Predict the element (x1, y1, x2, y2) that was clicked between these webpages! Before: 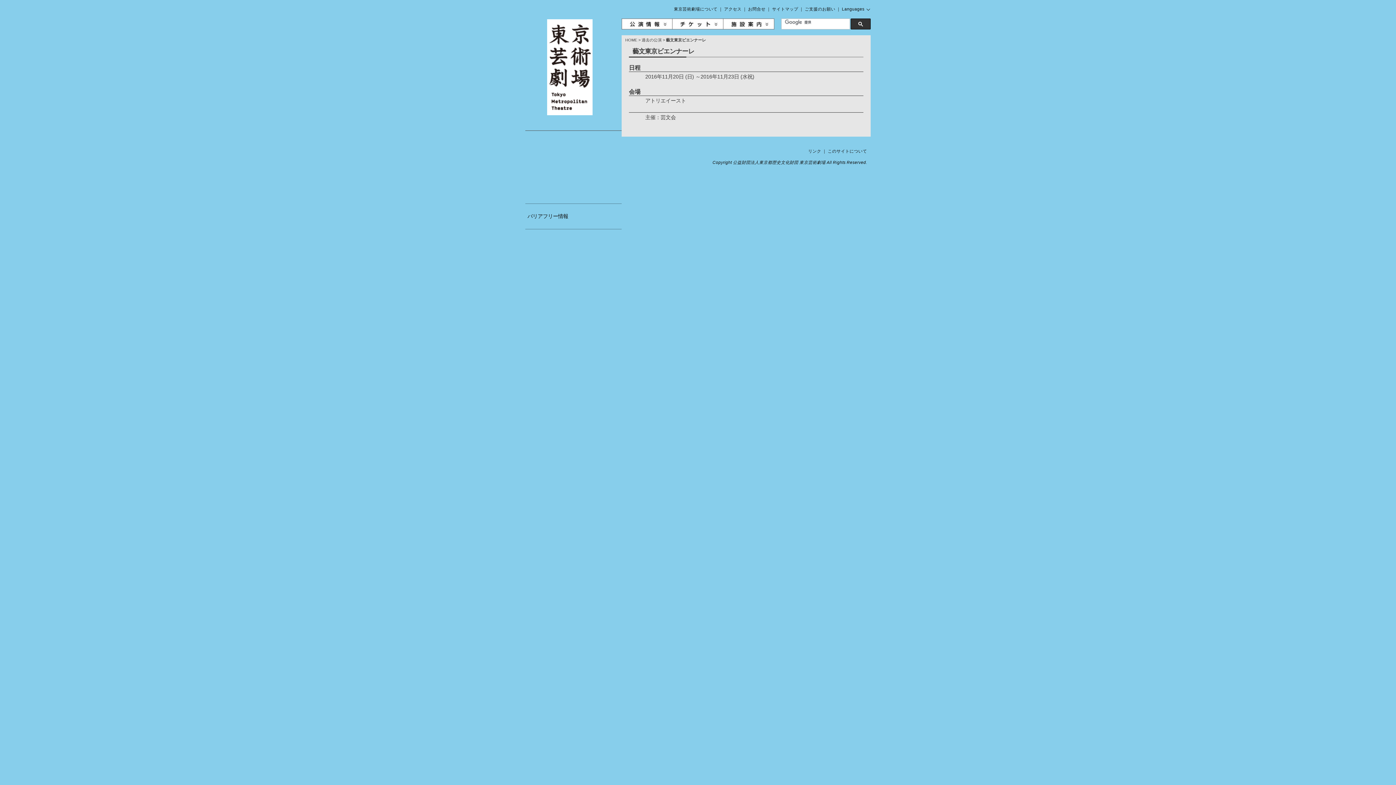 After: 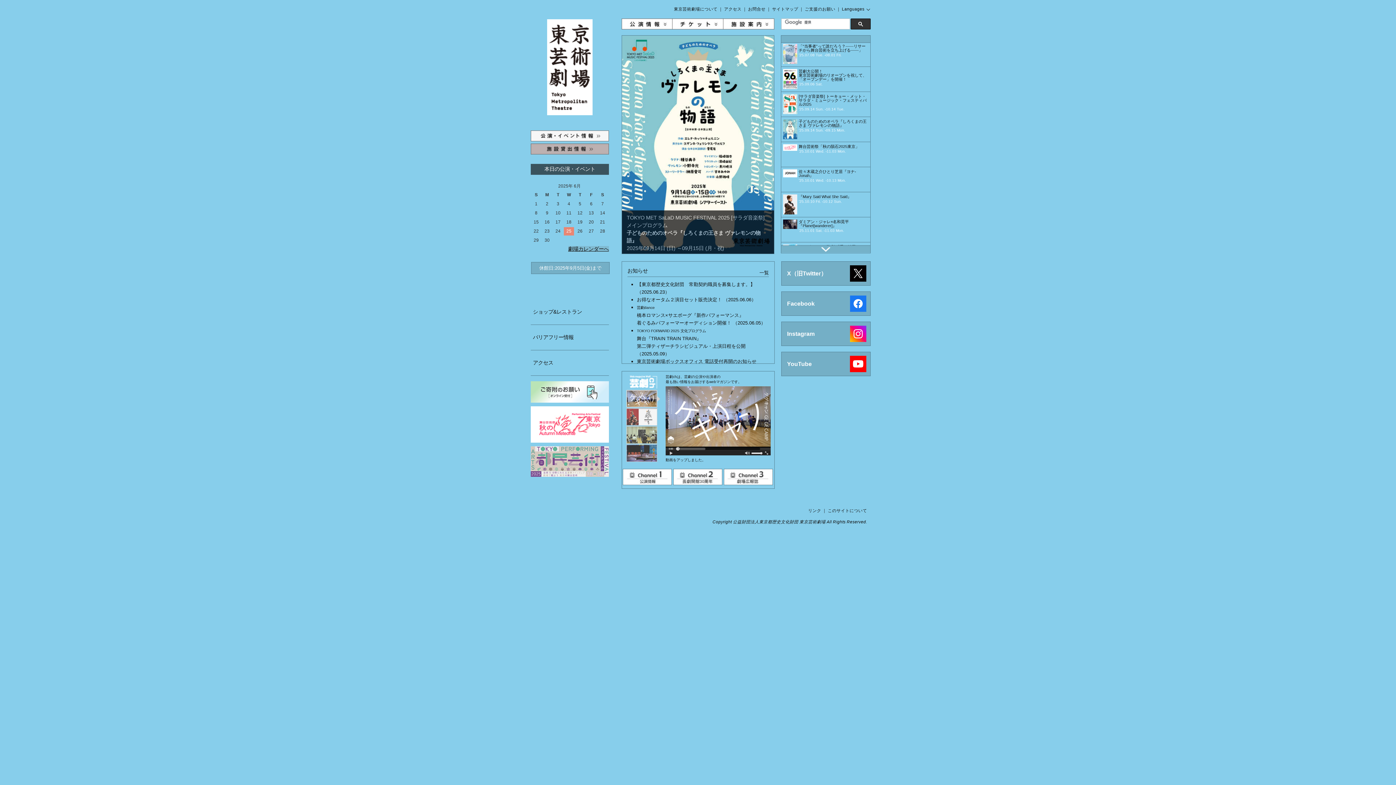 Action: label: HOME bbox: (625, 37, 637, 42)